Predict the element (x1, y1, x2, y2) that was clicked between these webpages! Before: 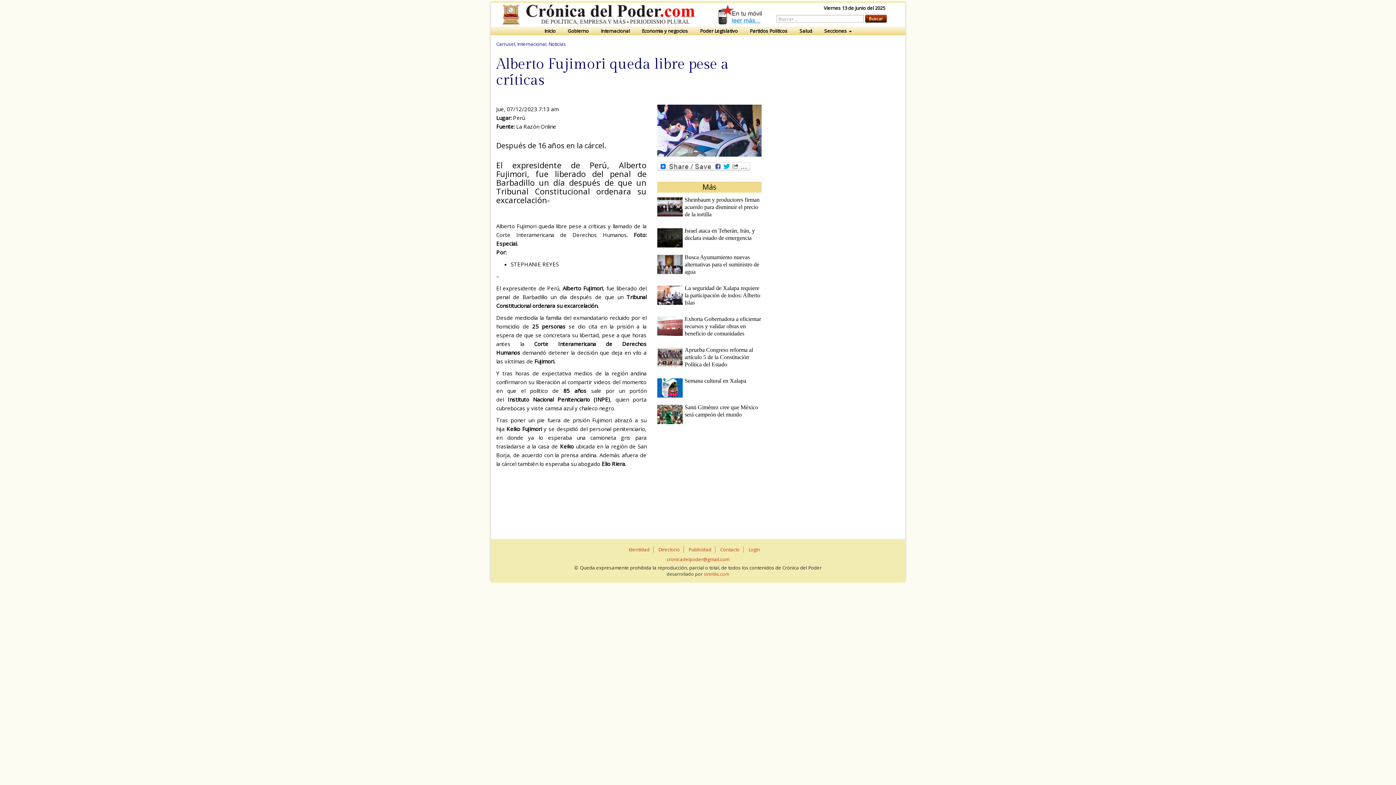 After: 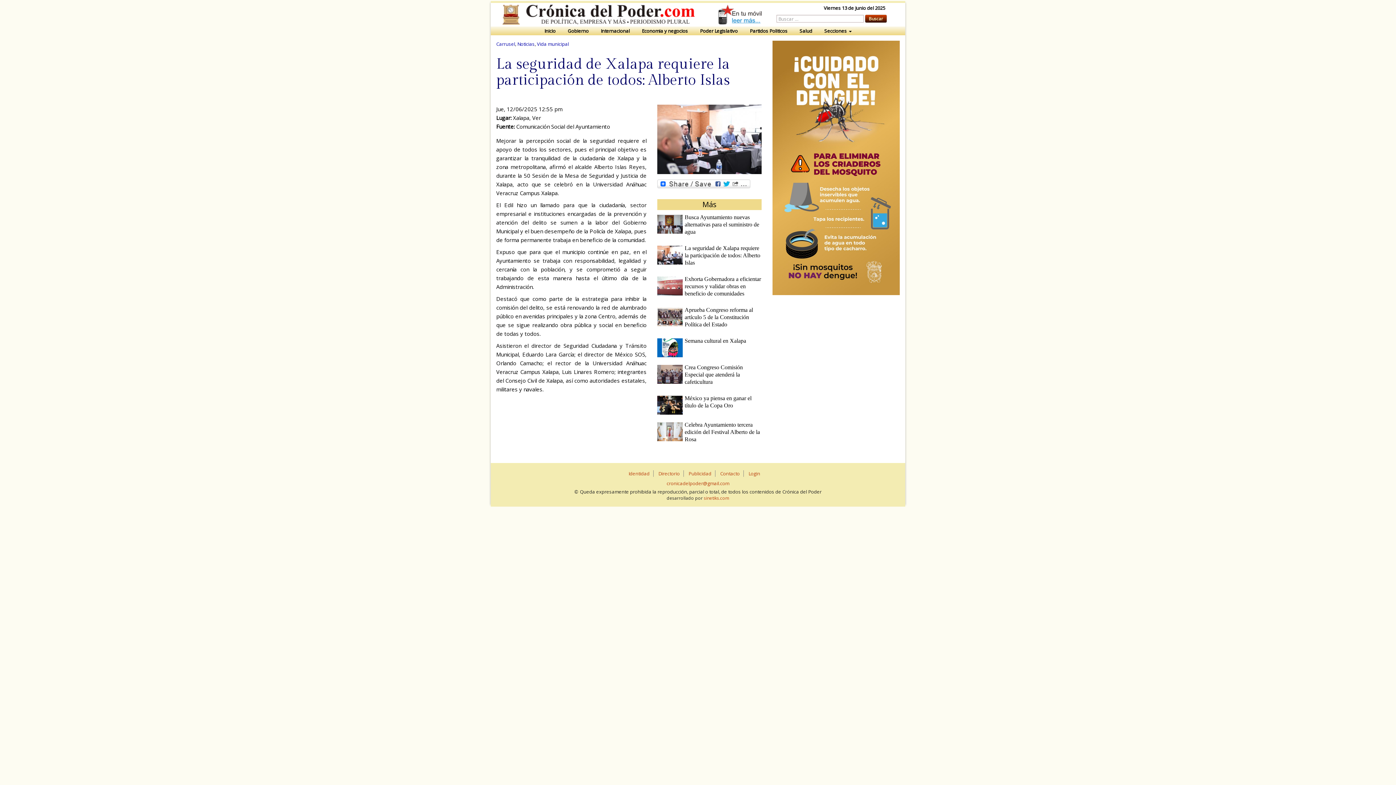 Action: bbox: (684, 285, 760, 305) label: La seguridad de Xalapa requiere la participación de todos: Alberto Islas